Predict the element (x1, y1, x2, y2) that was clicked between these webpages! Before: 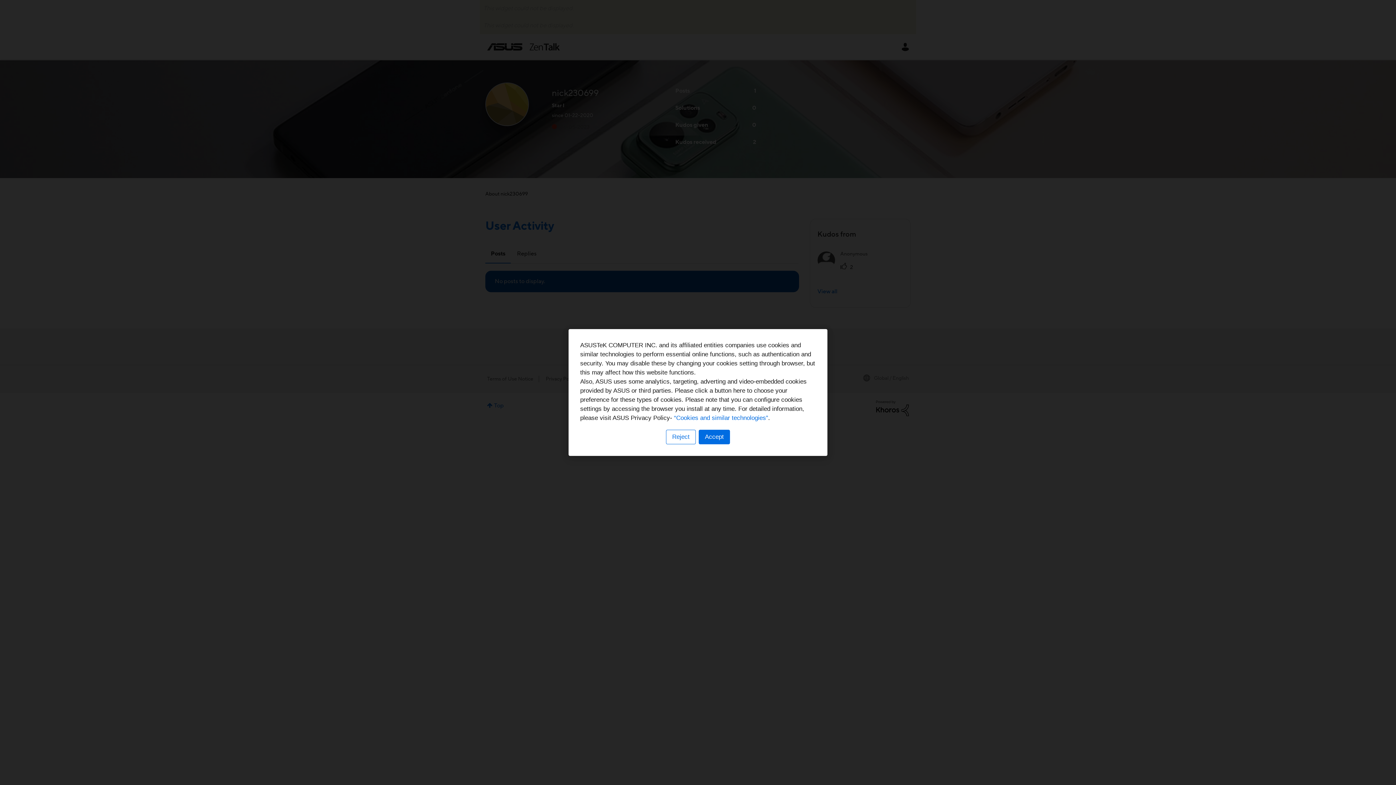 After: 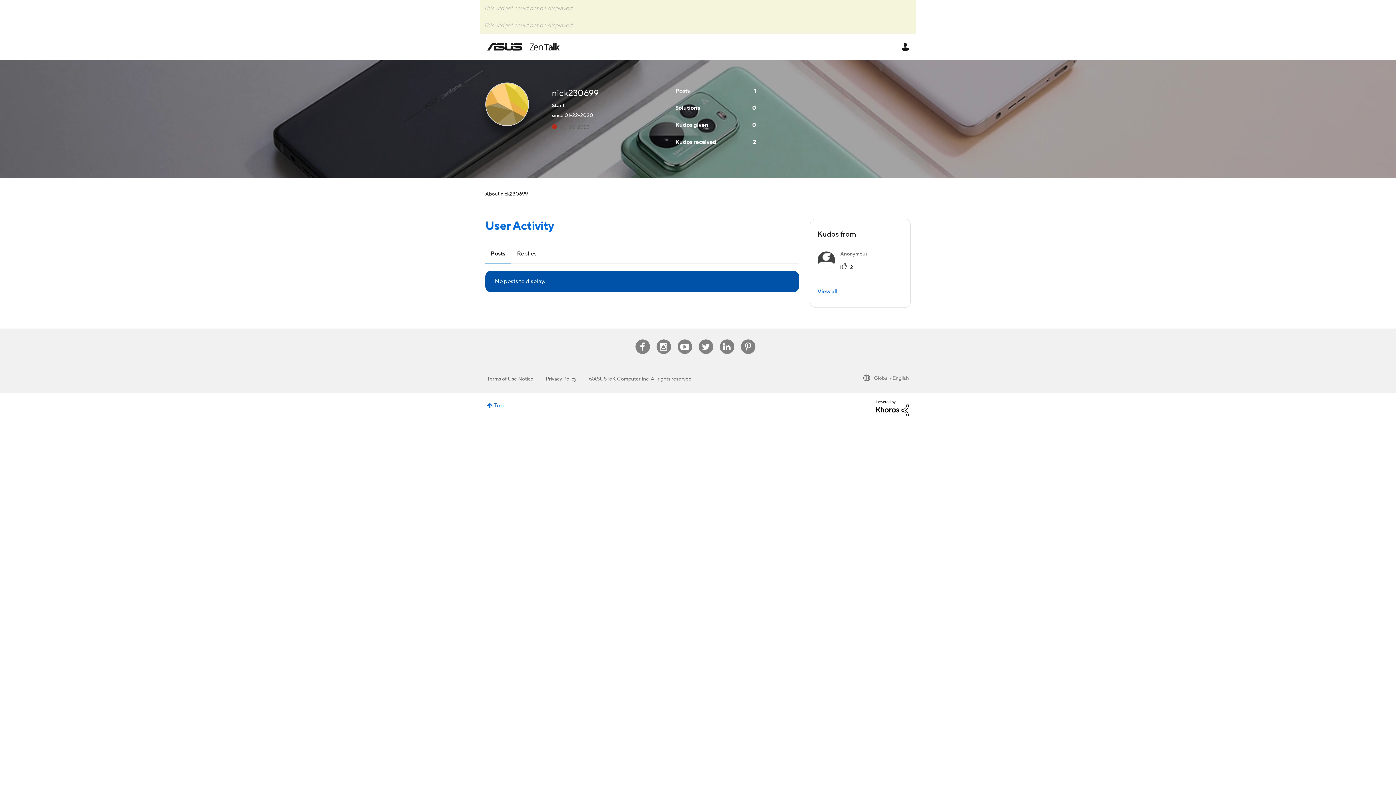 Action: bbox: (698, 430, 730, 444) label: Accept